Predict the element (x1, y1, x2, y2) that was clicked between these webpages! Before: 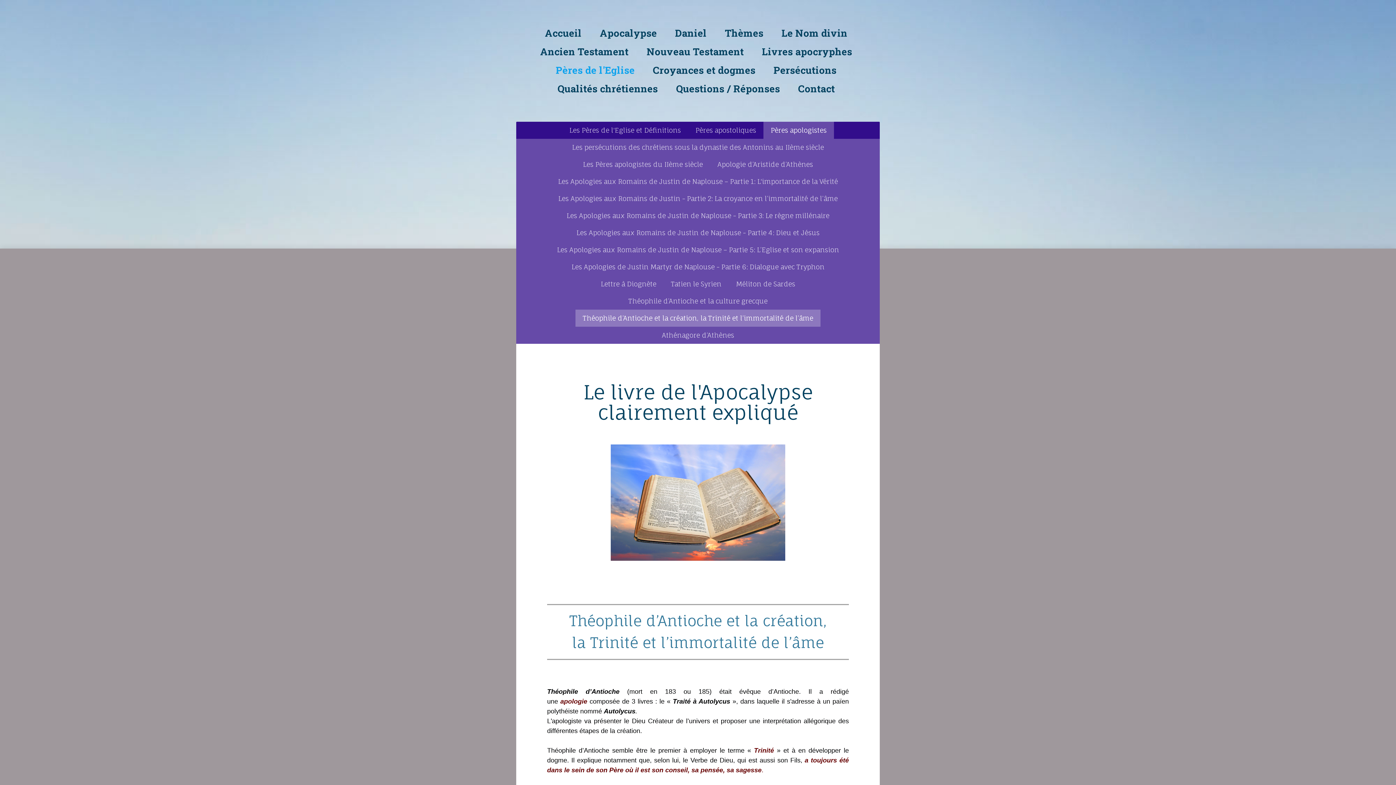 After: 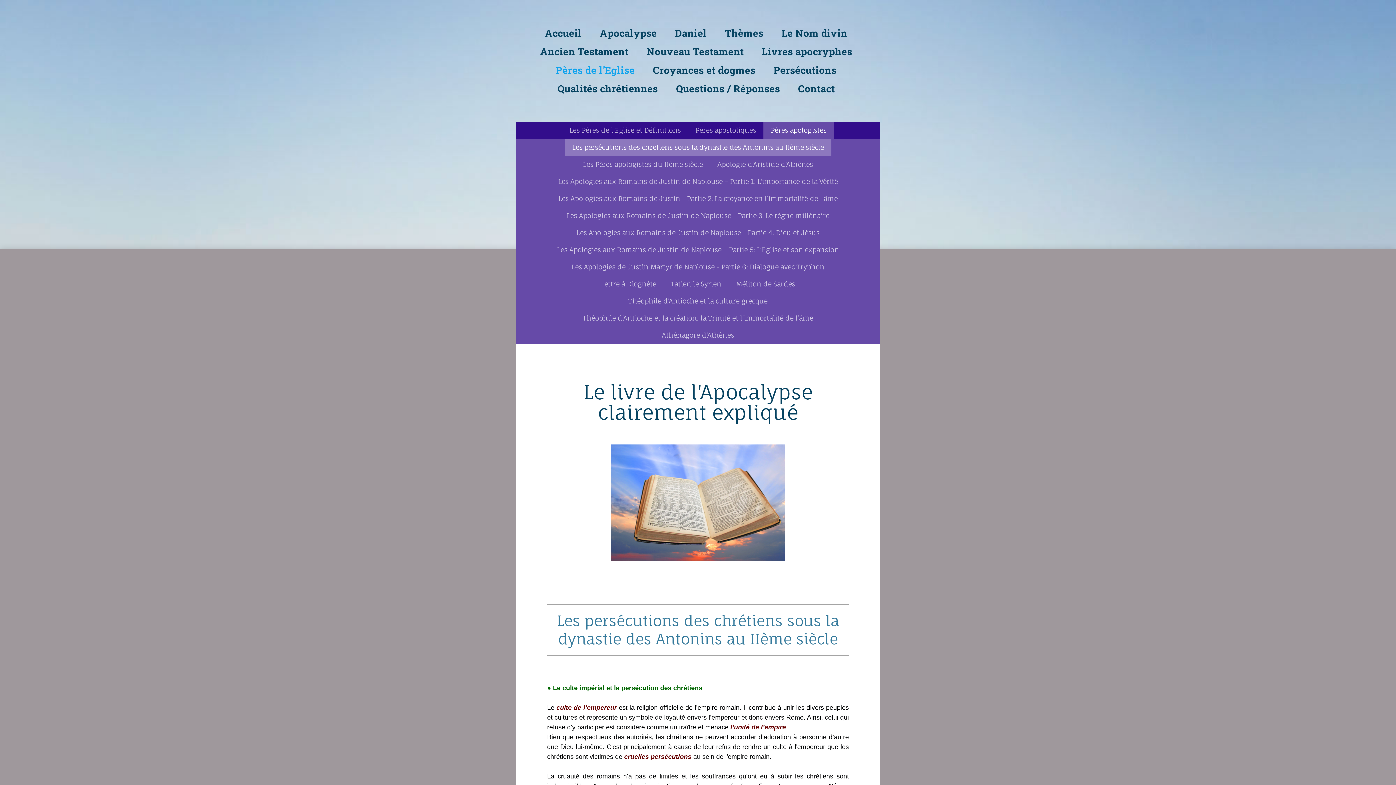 Action: bbox: (564, 138, 831, 156) label: Les persécutions des chrétiens sous la dynastie des Antonins au IIème siècle